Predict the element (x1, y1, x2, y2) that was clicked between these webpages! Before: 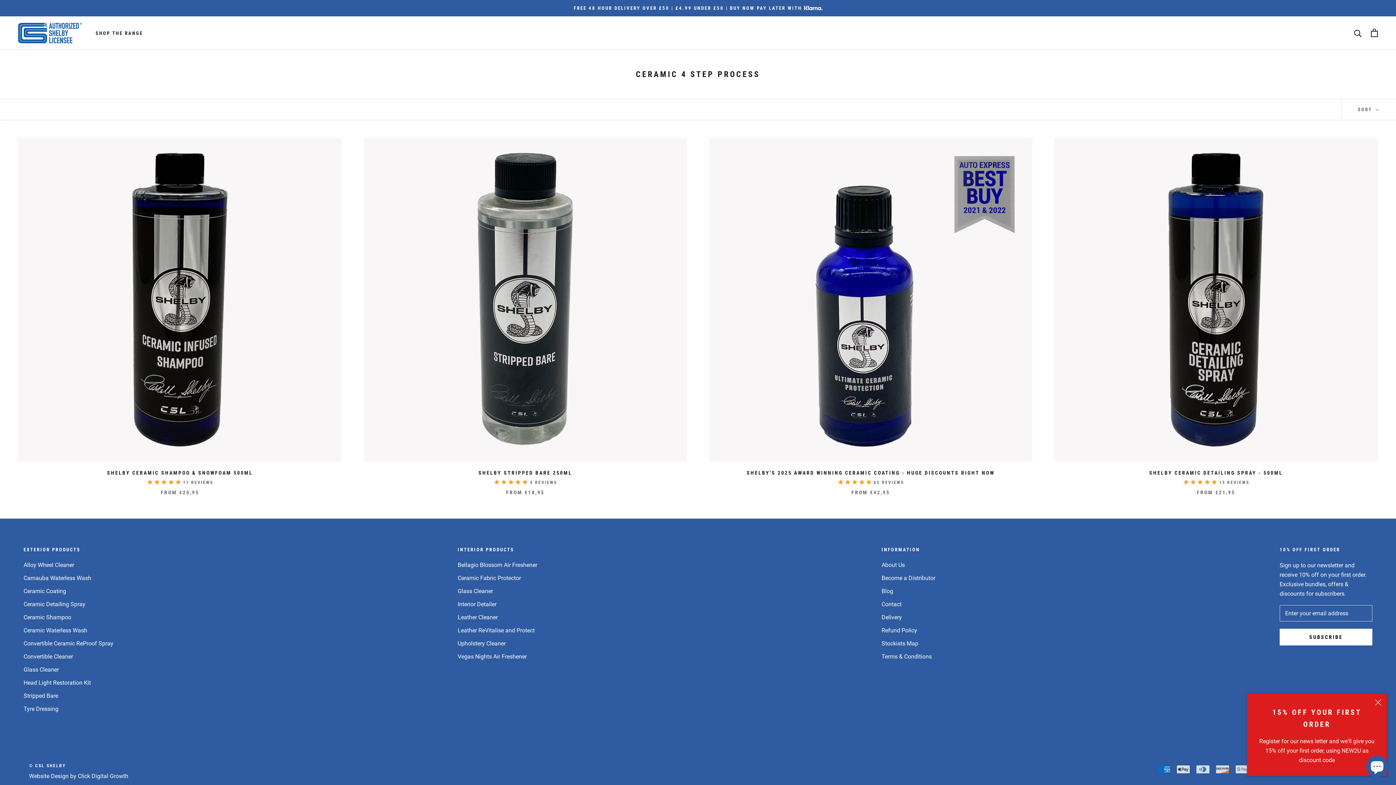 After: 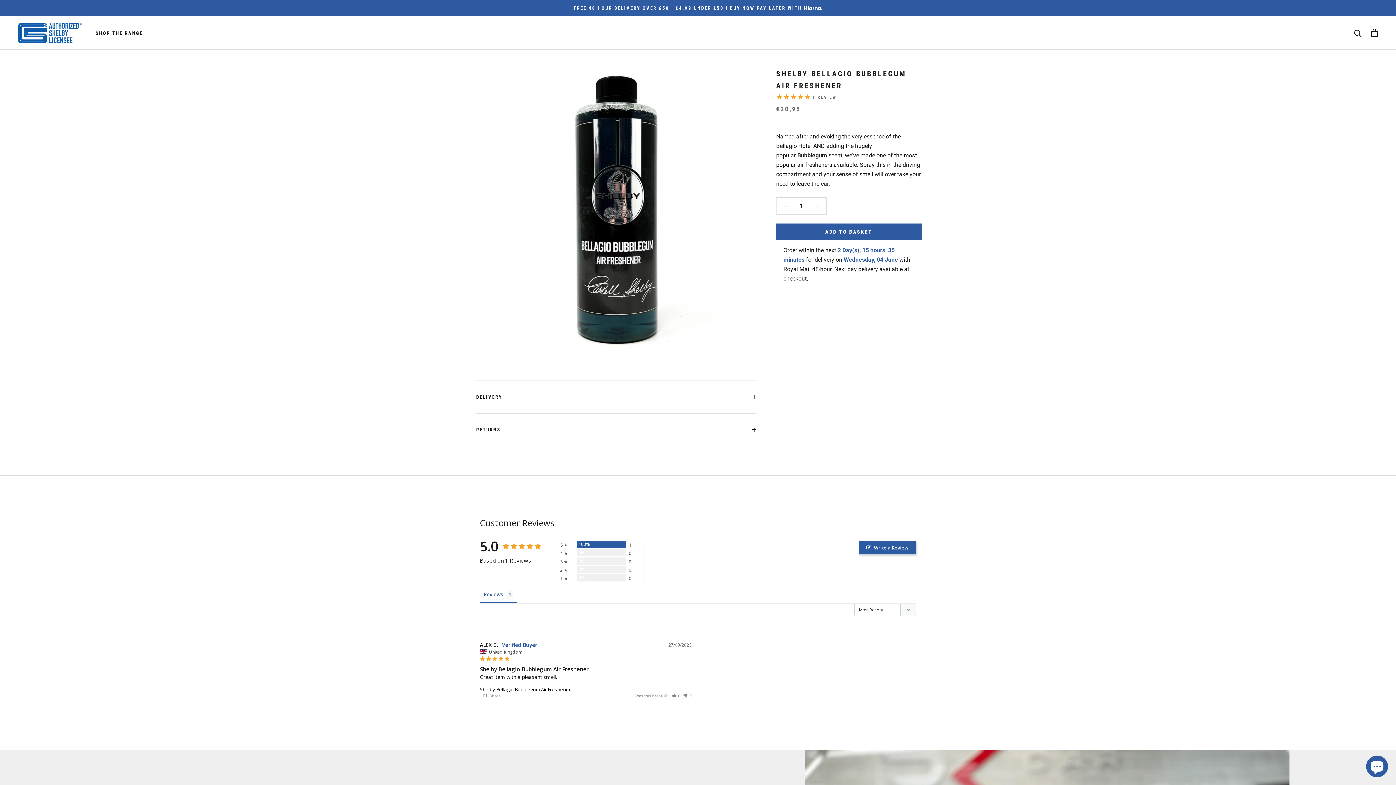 Action: label: Bellagio Blossom Air Freshener bbox: (457, 560, 537, 569)